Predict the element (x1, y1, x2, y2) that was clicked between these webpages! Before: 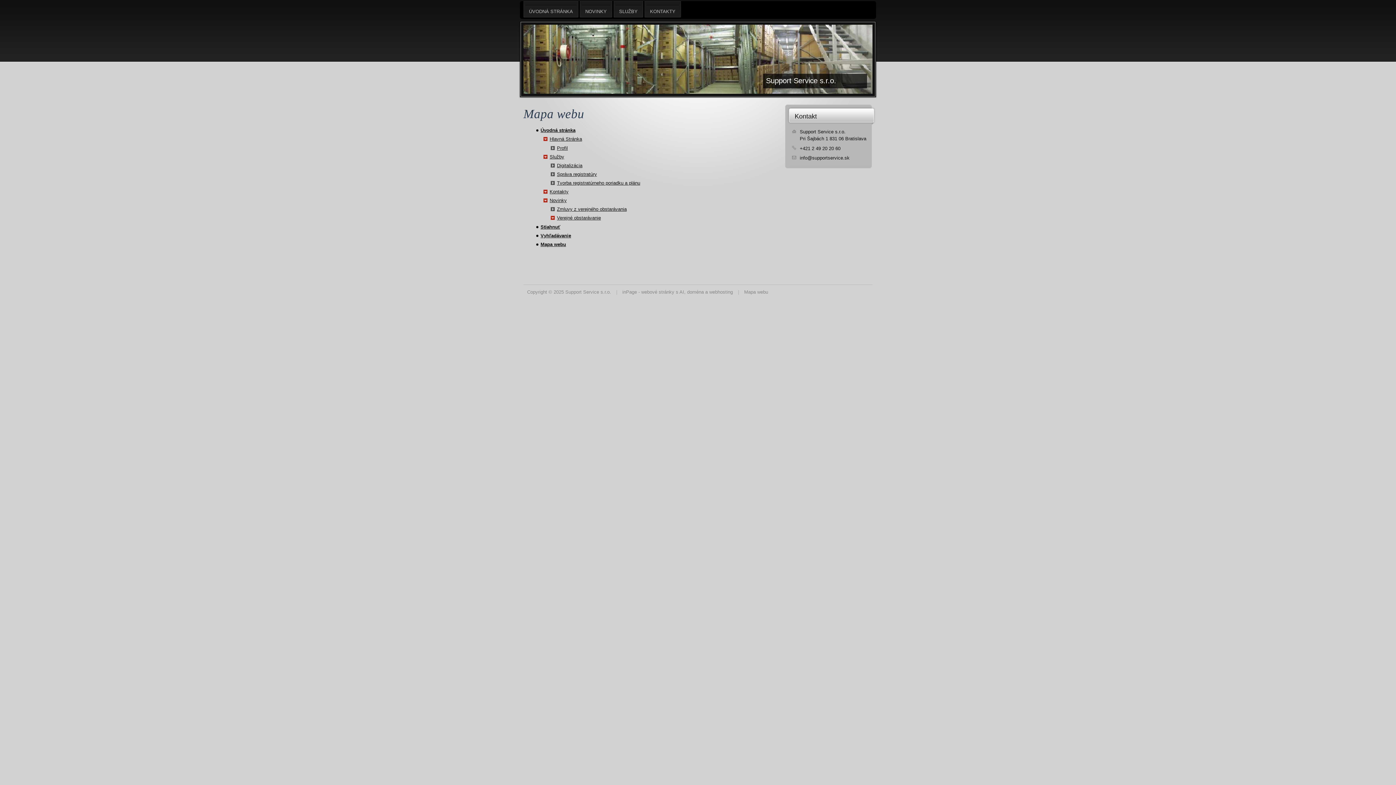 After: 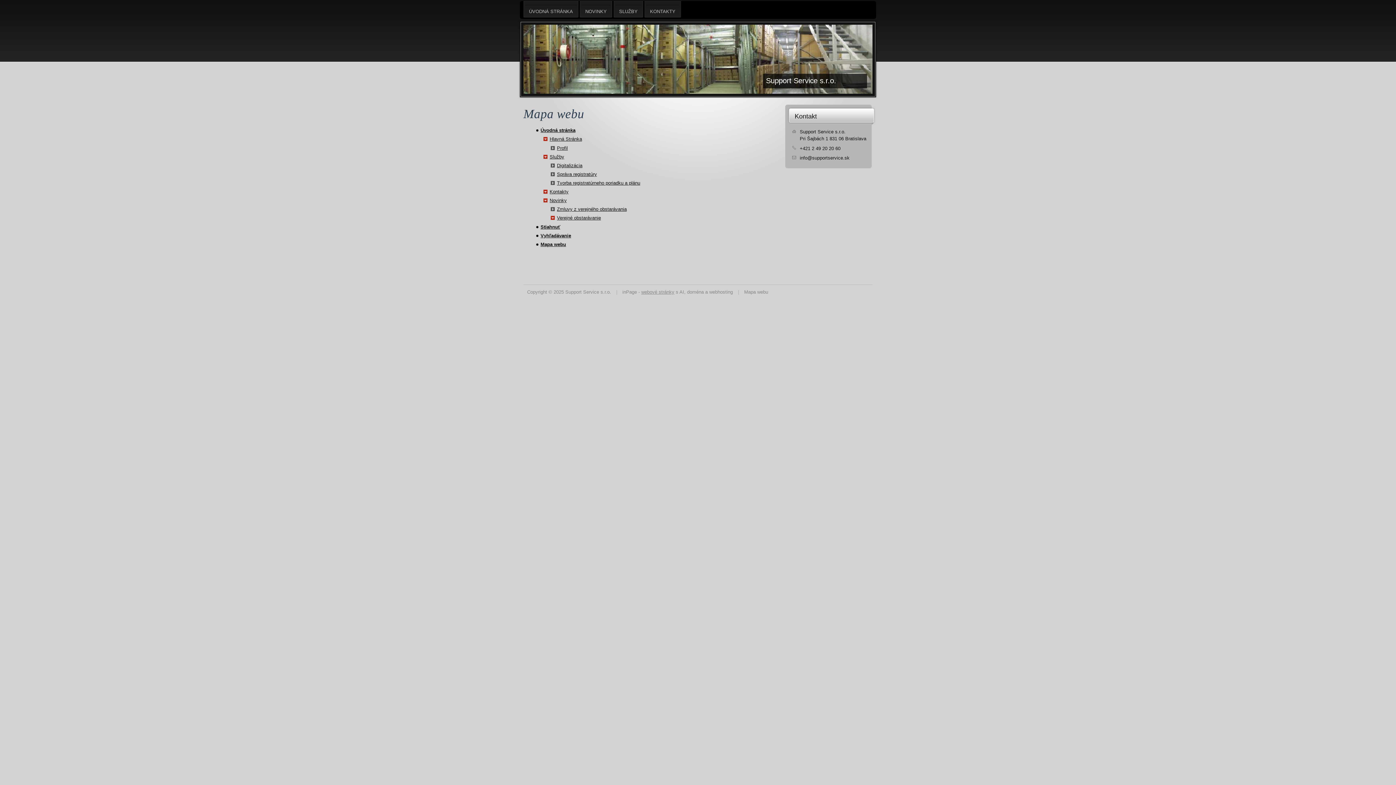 Action: label: webové stránky bbox: (641, 289, 674, 294)